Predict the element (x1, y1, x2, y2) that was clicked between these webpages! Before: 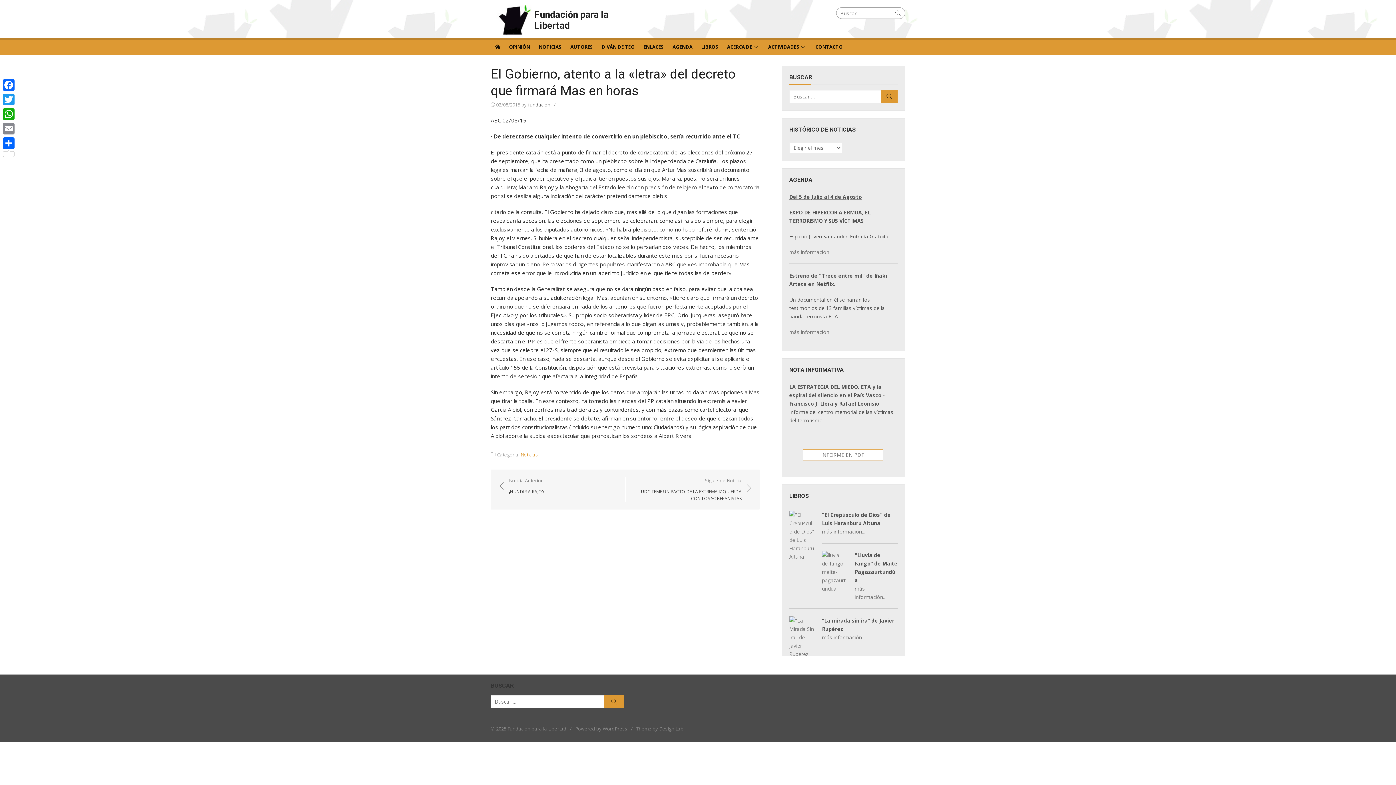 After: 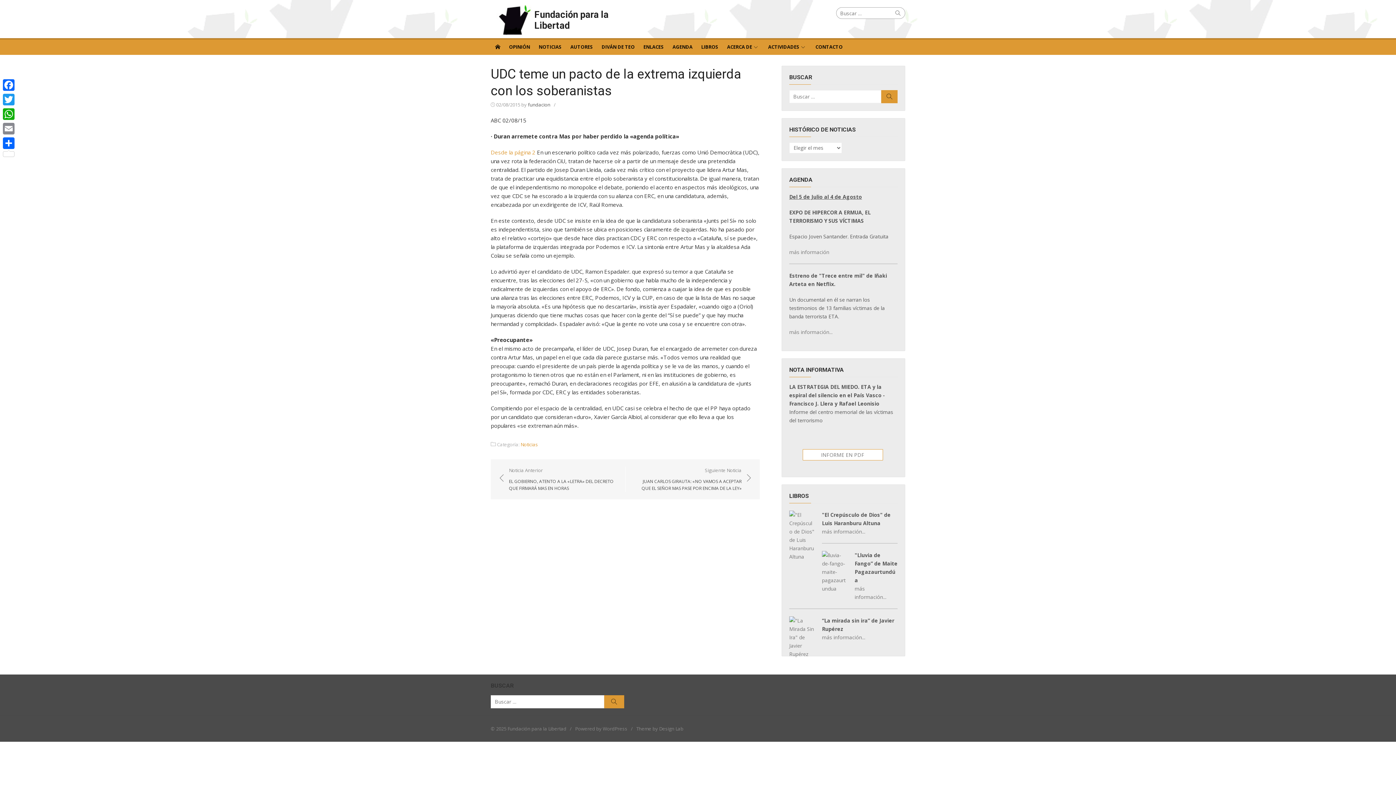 Action: label: Siguiente Noticia
UDC TEME UN PACTO DE LA EXTREMA IZQUIERDA CON LOS SOBERANISTAS bbox: (633, 477, 752, 502)